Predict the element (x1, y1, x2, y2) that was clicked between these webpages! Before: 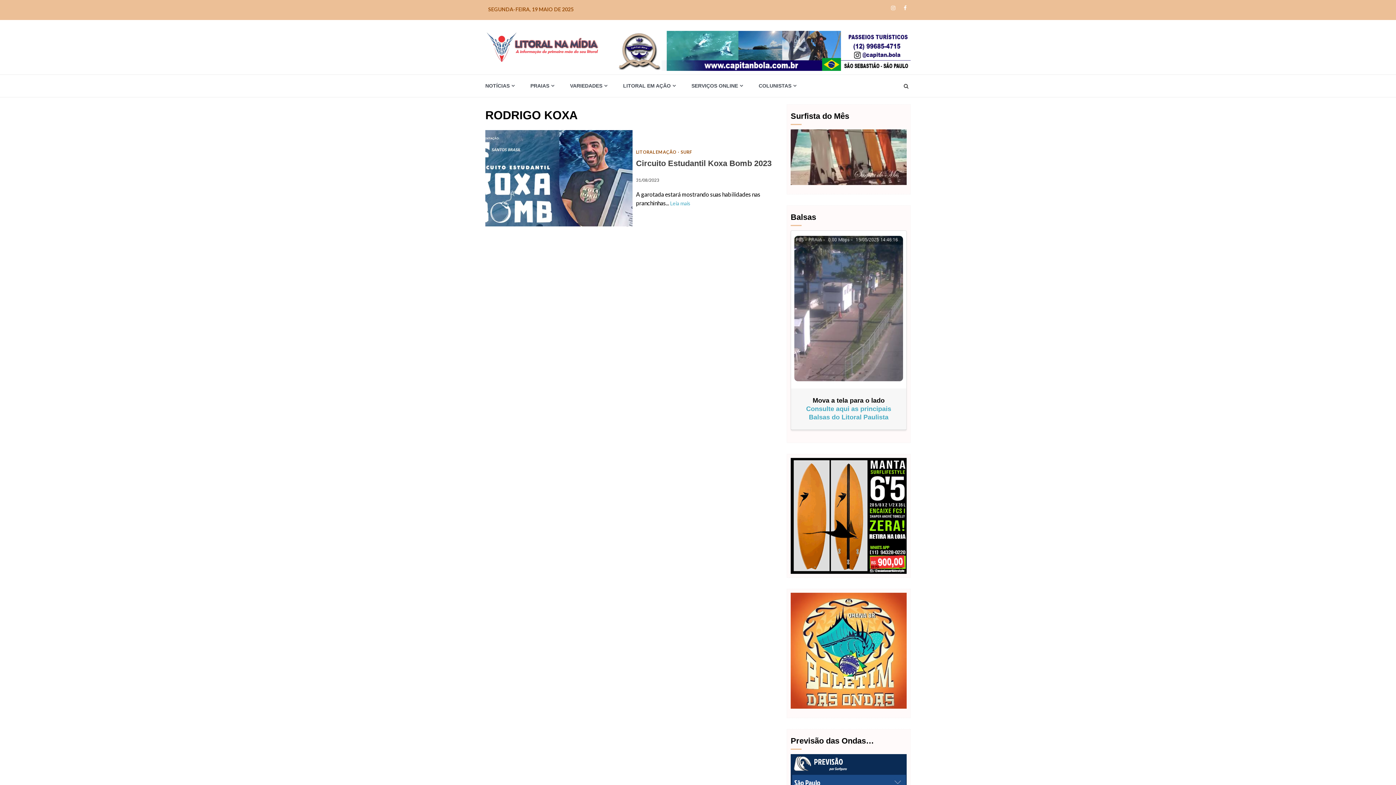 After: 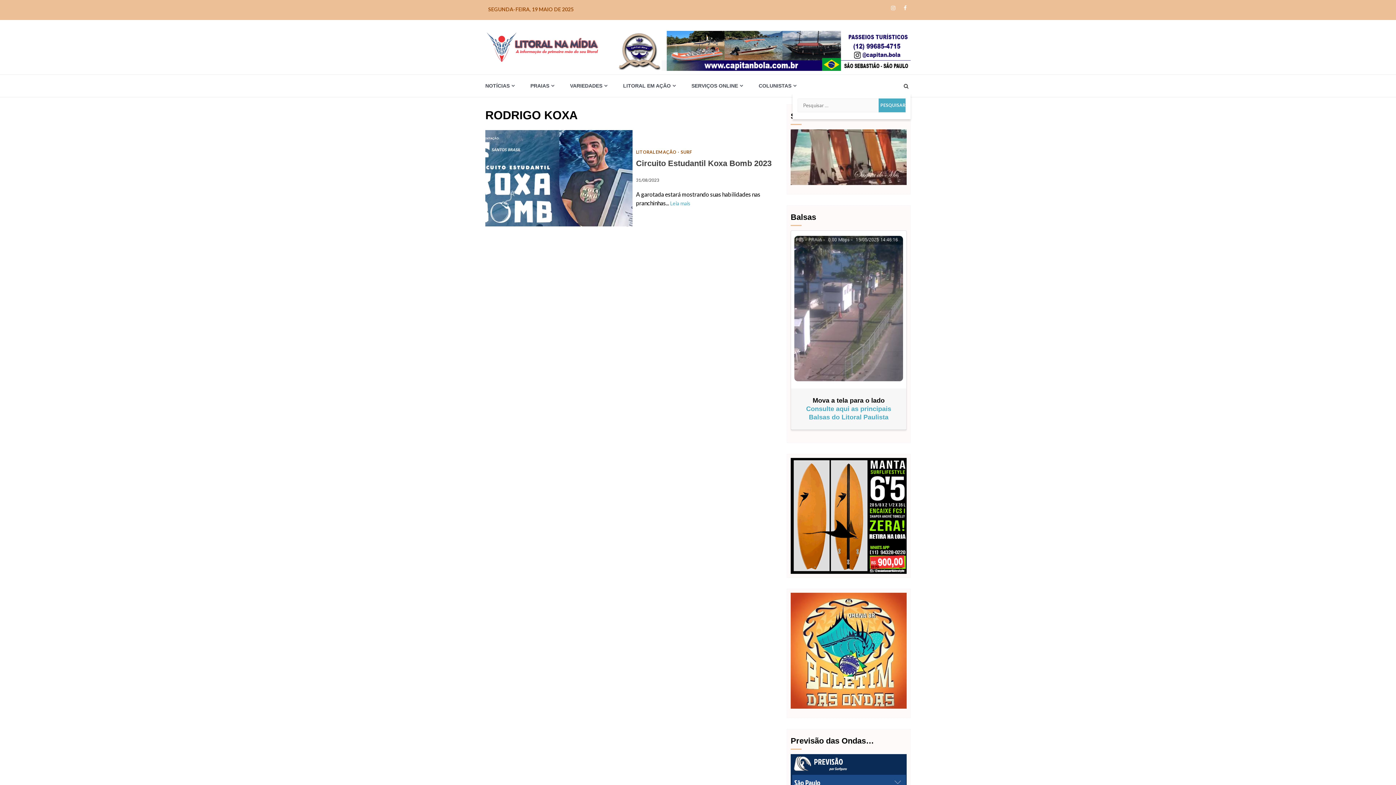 Action: bbox: (901, 79, 910, 92)